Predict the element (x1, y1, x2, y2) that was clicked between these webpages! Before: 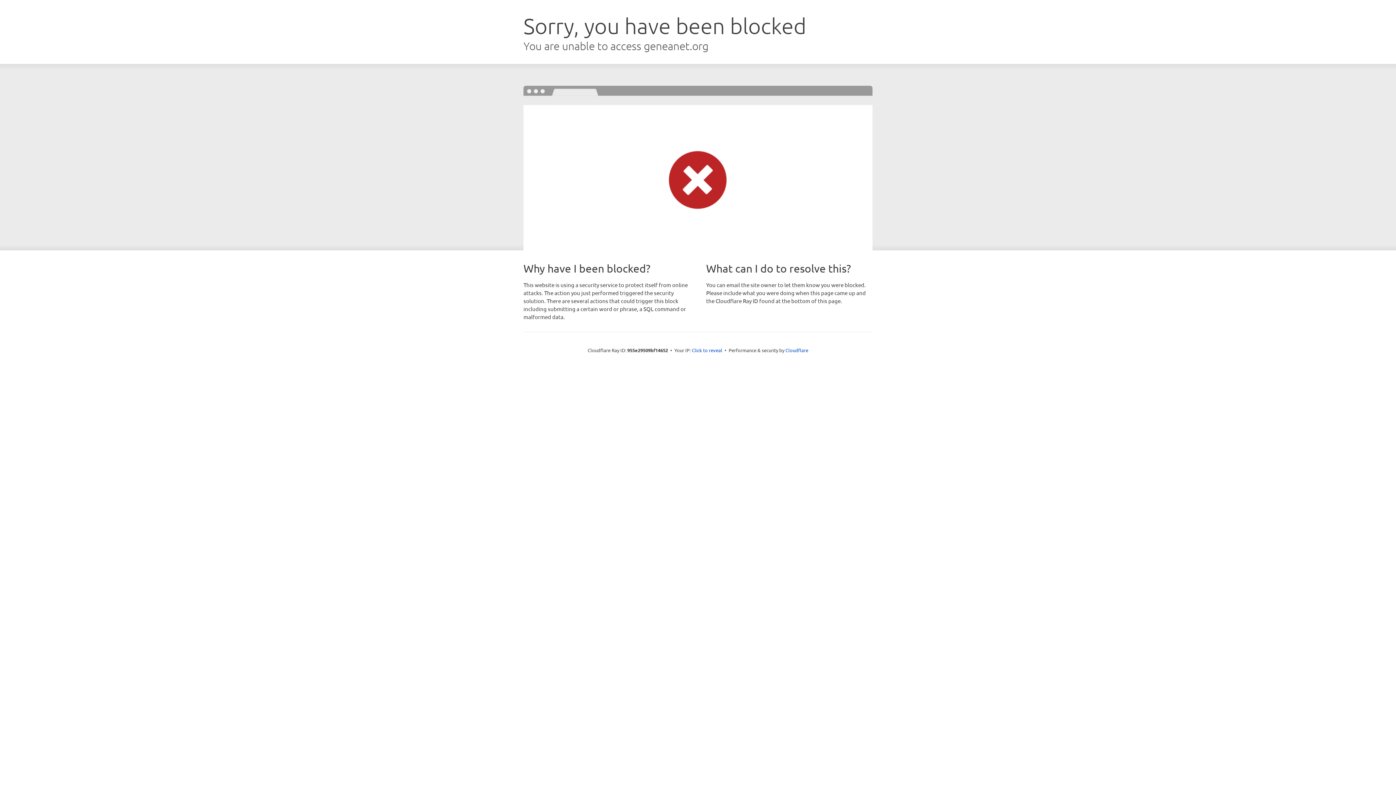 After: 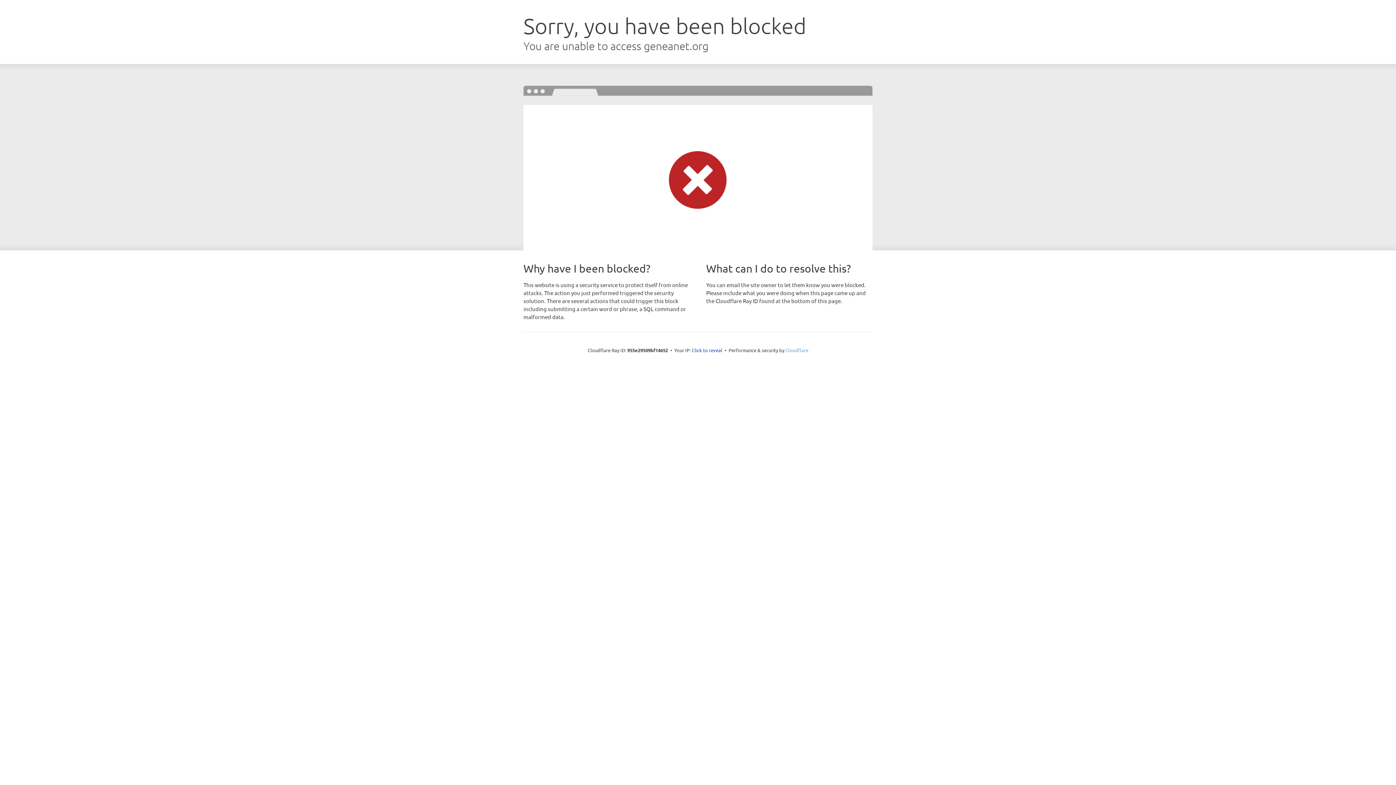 Action: bbox: (785, 347, 808, 353) label: Cloudflare